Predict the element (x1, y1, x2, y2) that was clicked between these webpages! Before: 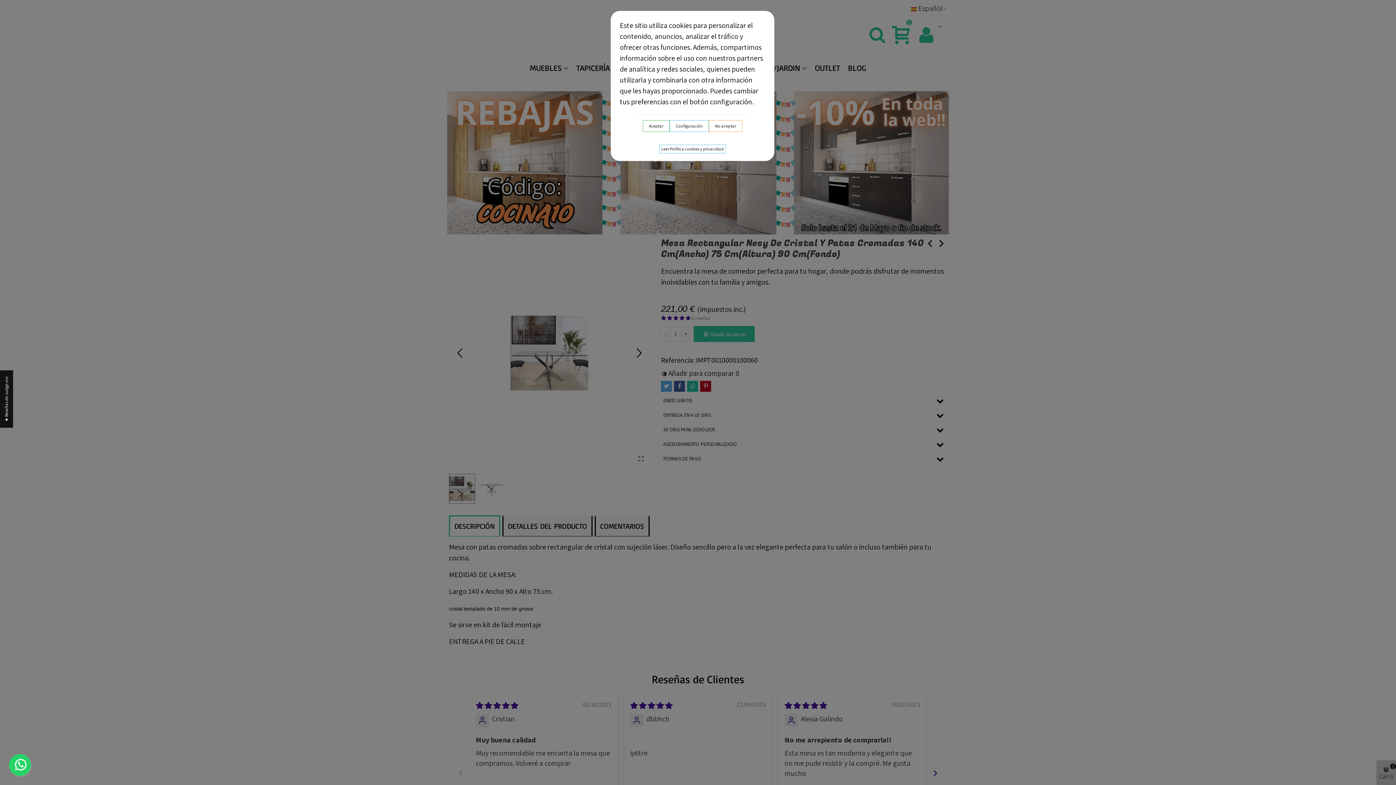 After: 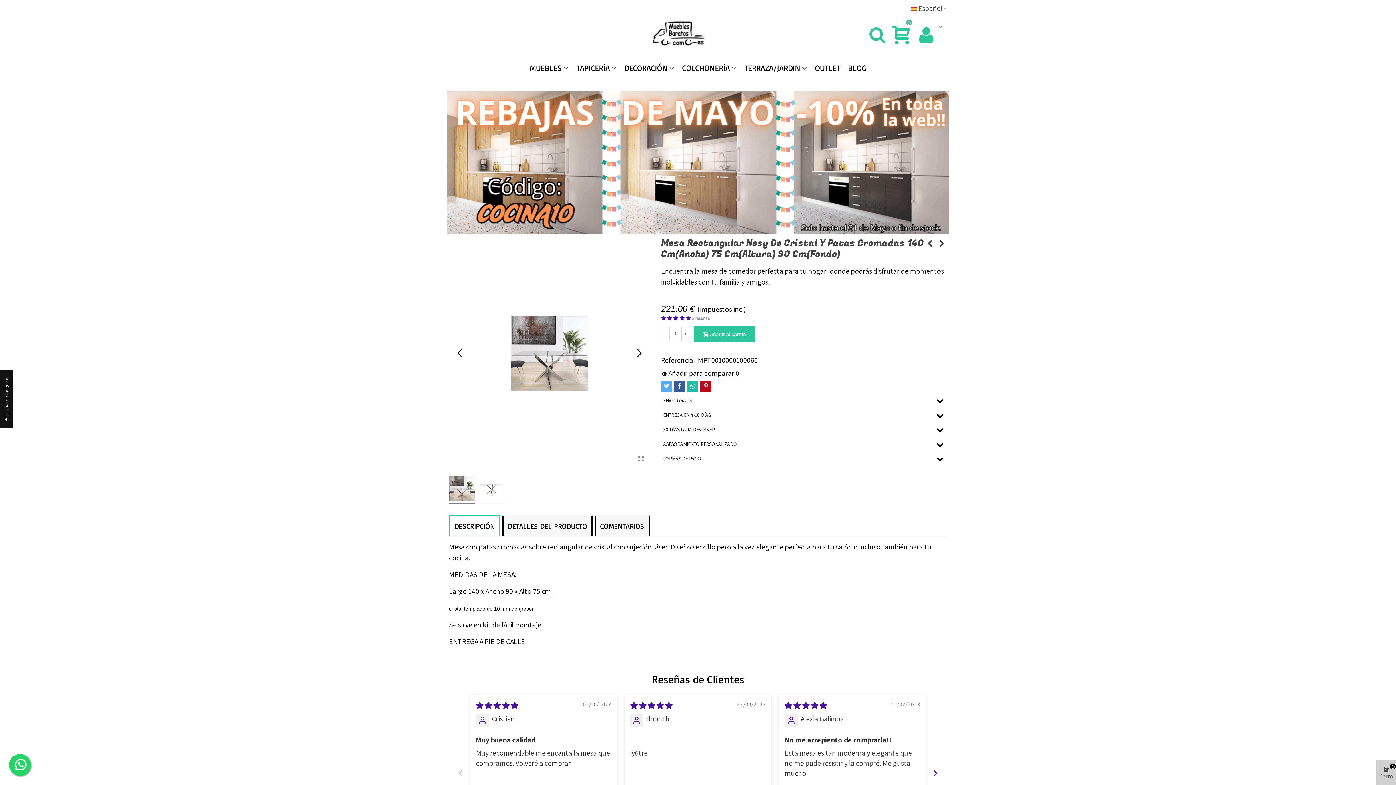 Action: label: Aceptar bbox: (642, 120, 669, 132)